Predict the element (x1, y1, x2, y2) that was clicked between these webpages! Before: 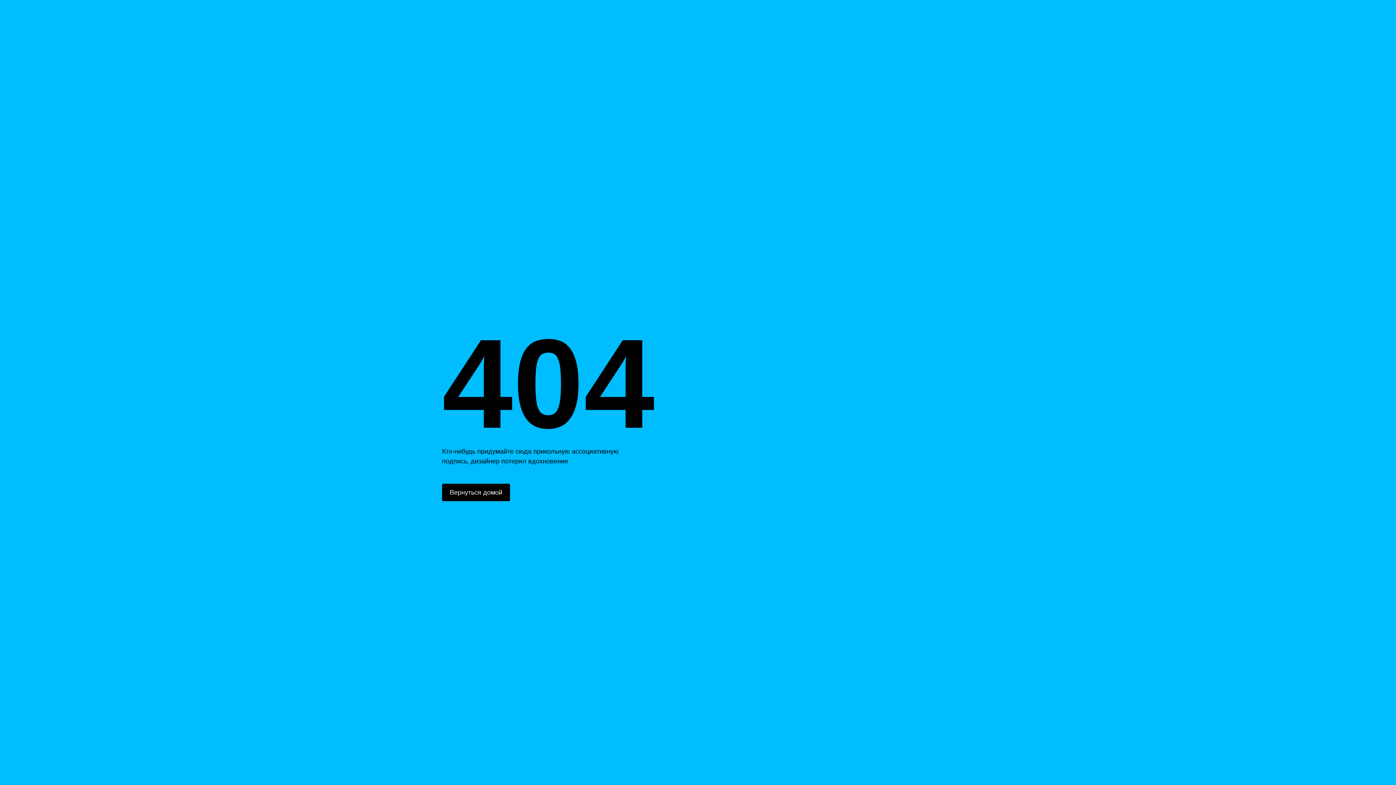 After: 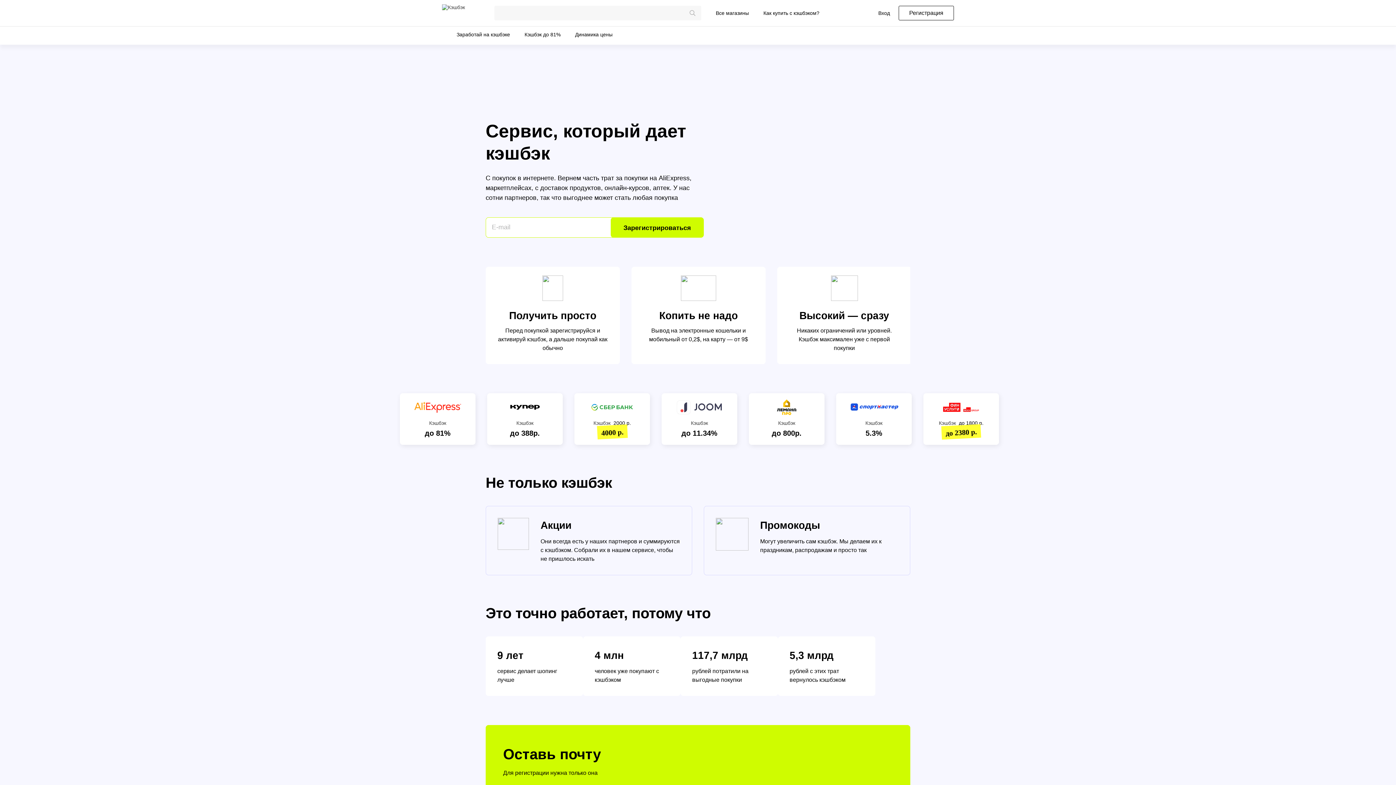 Action: bbox: (442, 484, 510, 501) label: Вернуться домой